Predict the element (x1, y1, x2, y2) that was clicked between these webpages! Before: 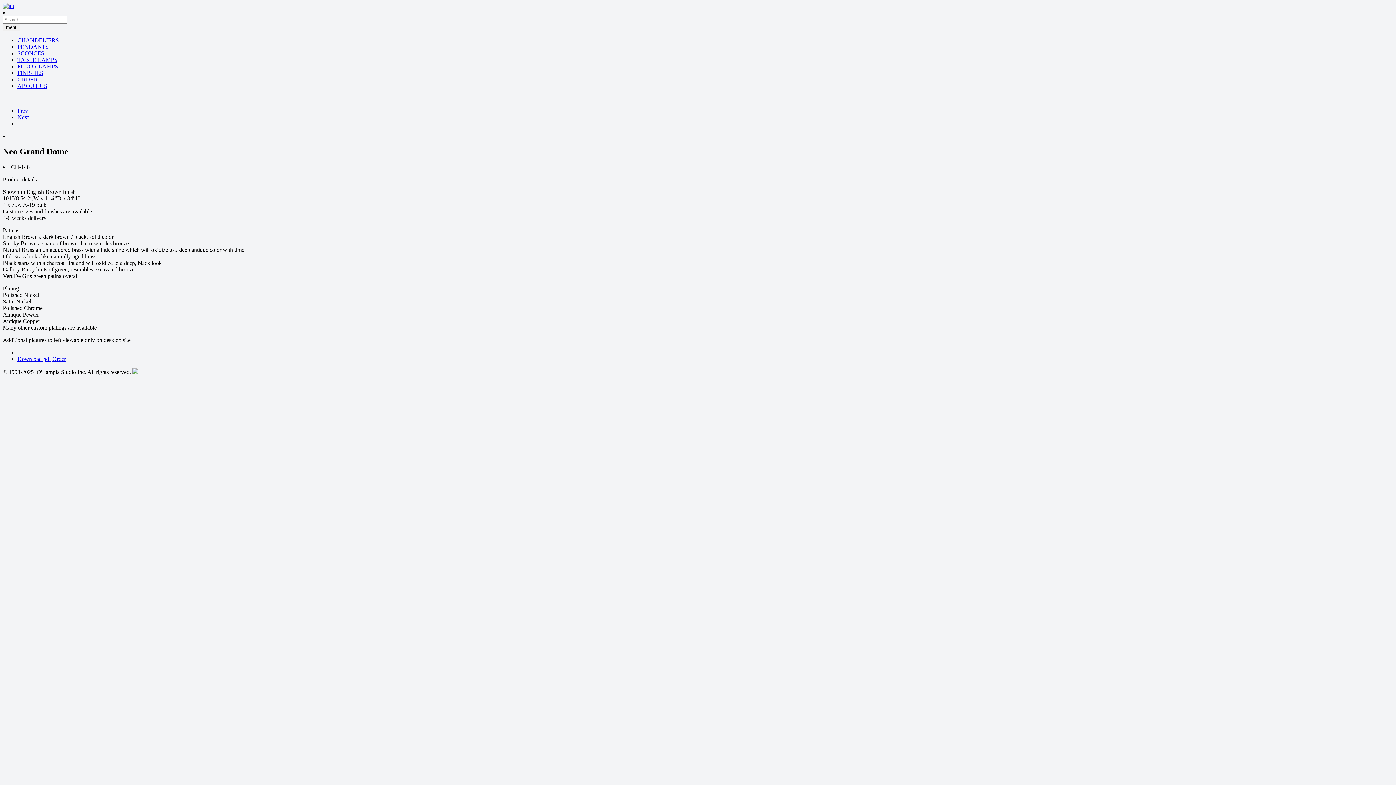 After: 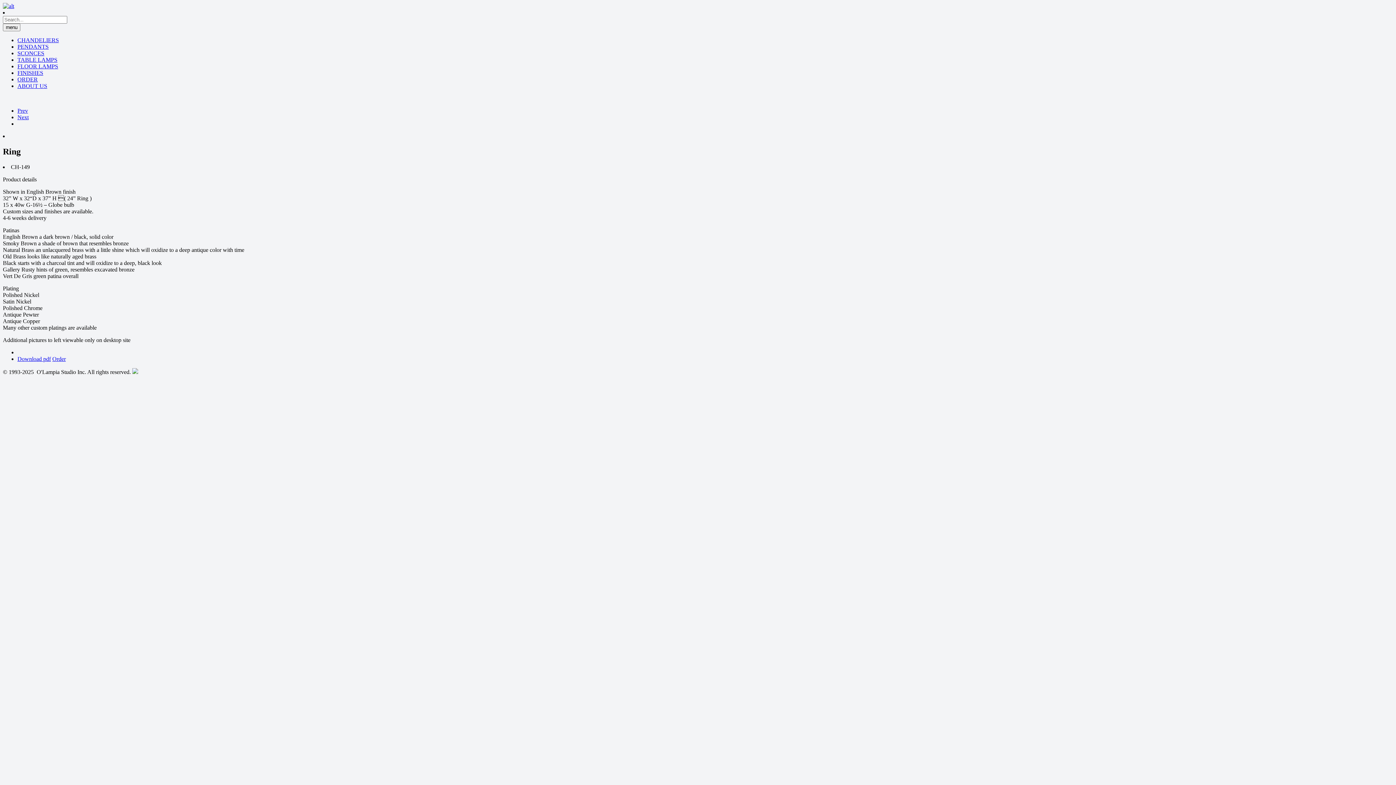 Action: bbox: (17, 107, 28, 113) label: Prev